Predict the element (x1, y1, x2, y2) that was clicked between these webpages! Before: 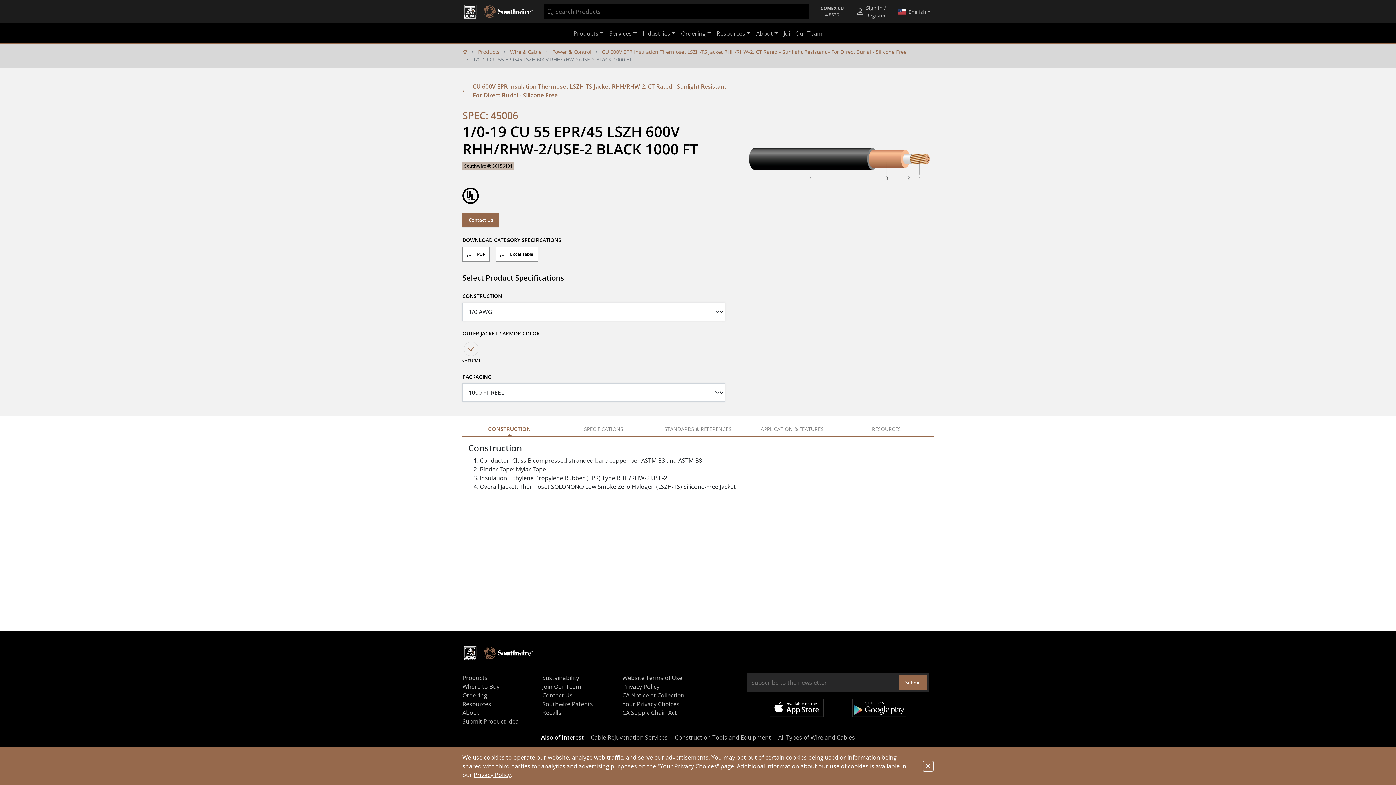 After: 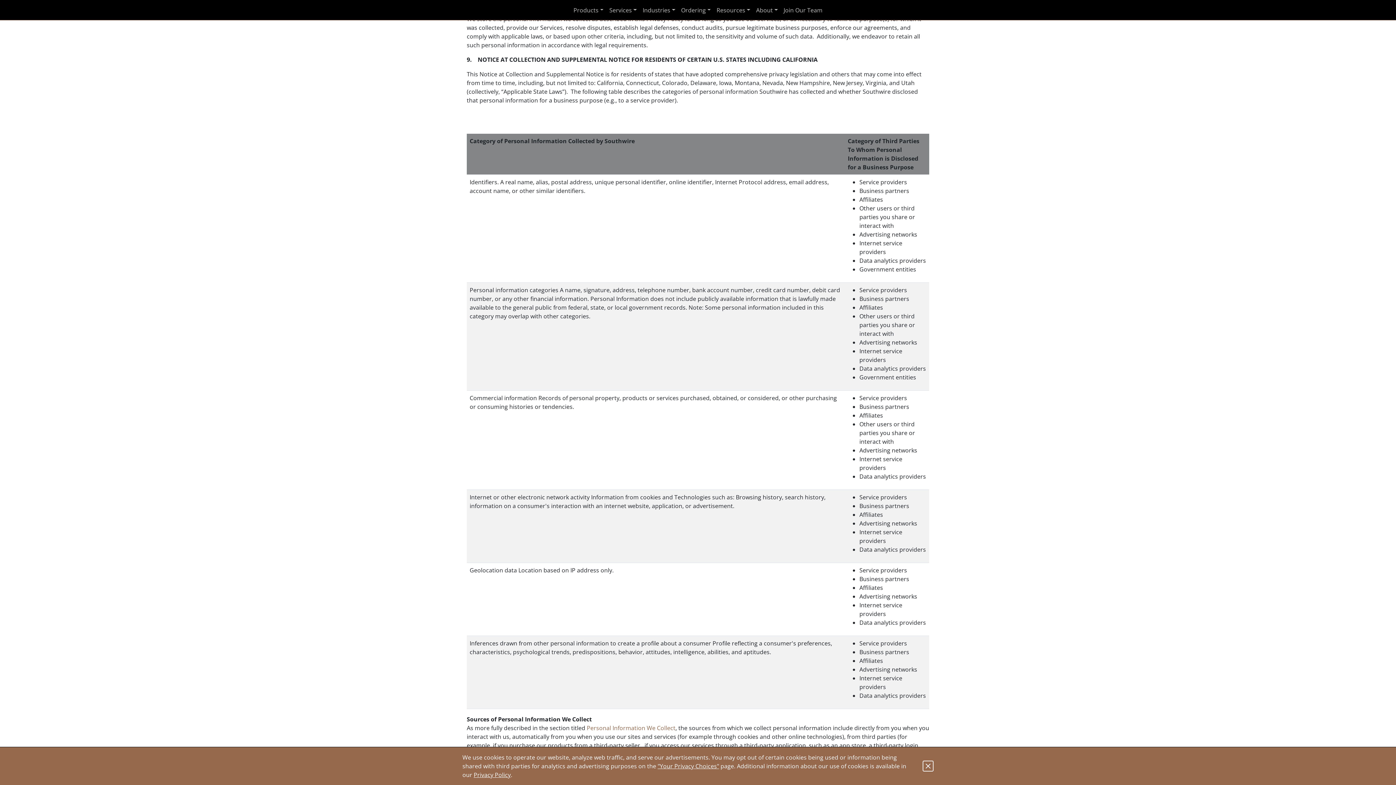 Action: label: CA Notice at Collection bbox: (622, 691, 693, 700)